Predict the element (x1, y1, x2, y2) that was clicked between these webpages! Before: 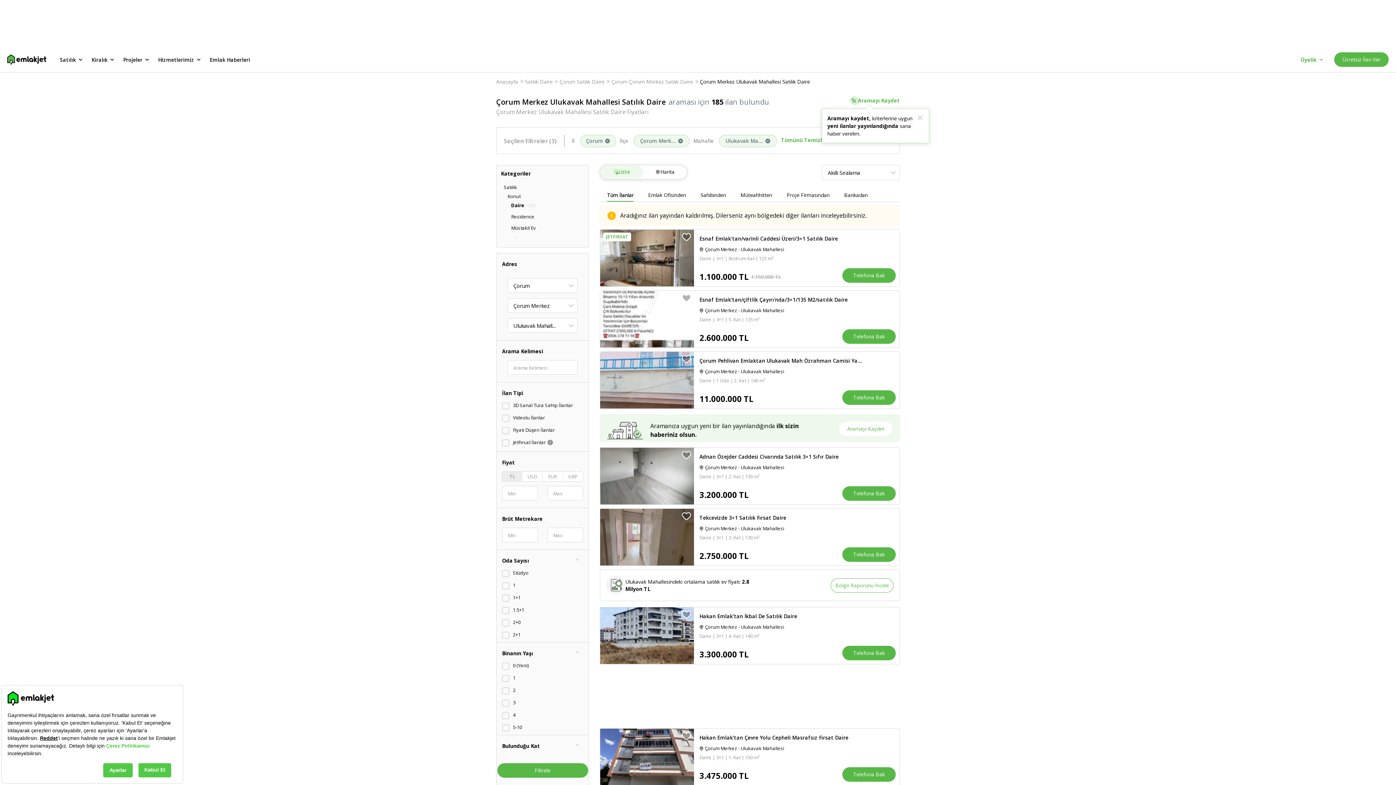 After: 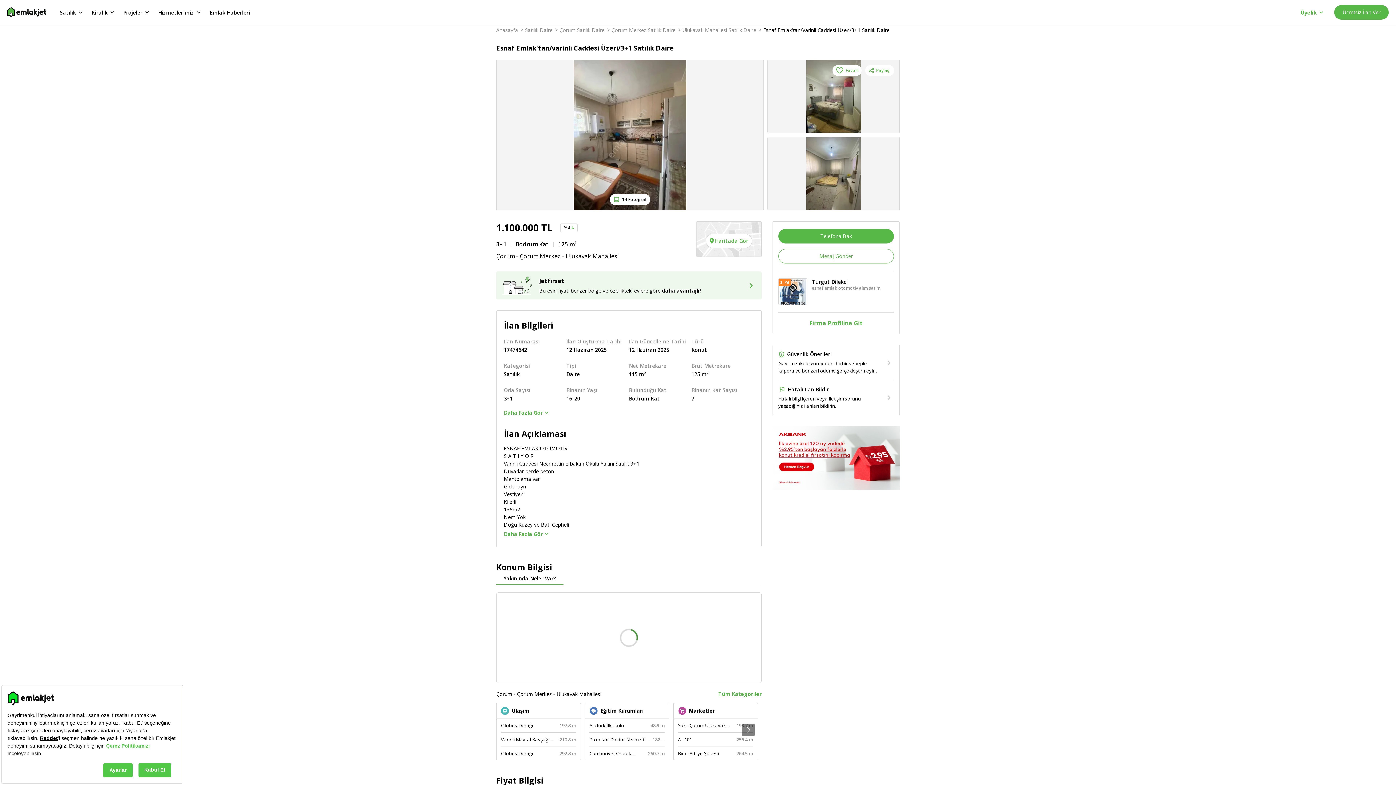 Action: bbox: (600, 229, 900, 286) label: JETFIRSAT
Esnaf Emlak'tan/varinli Caddesi Üzeri/3+1 Satılık Daire
Çorum Merkez - Ulukavak Mahallesi
Daire | 3+1 | Bodrum Kat | 125 m²
1.100.000 TL
1.150.000 TL
Telefona Bak